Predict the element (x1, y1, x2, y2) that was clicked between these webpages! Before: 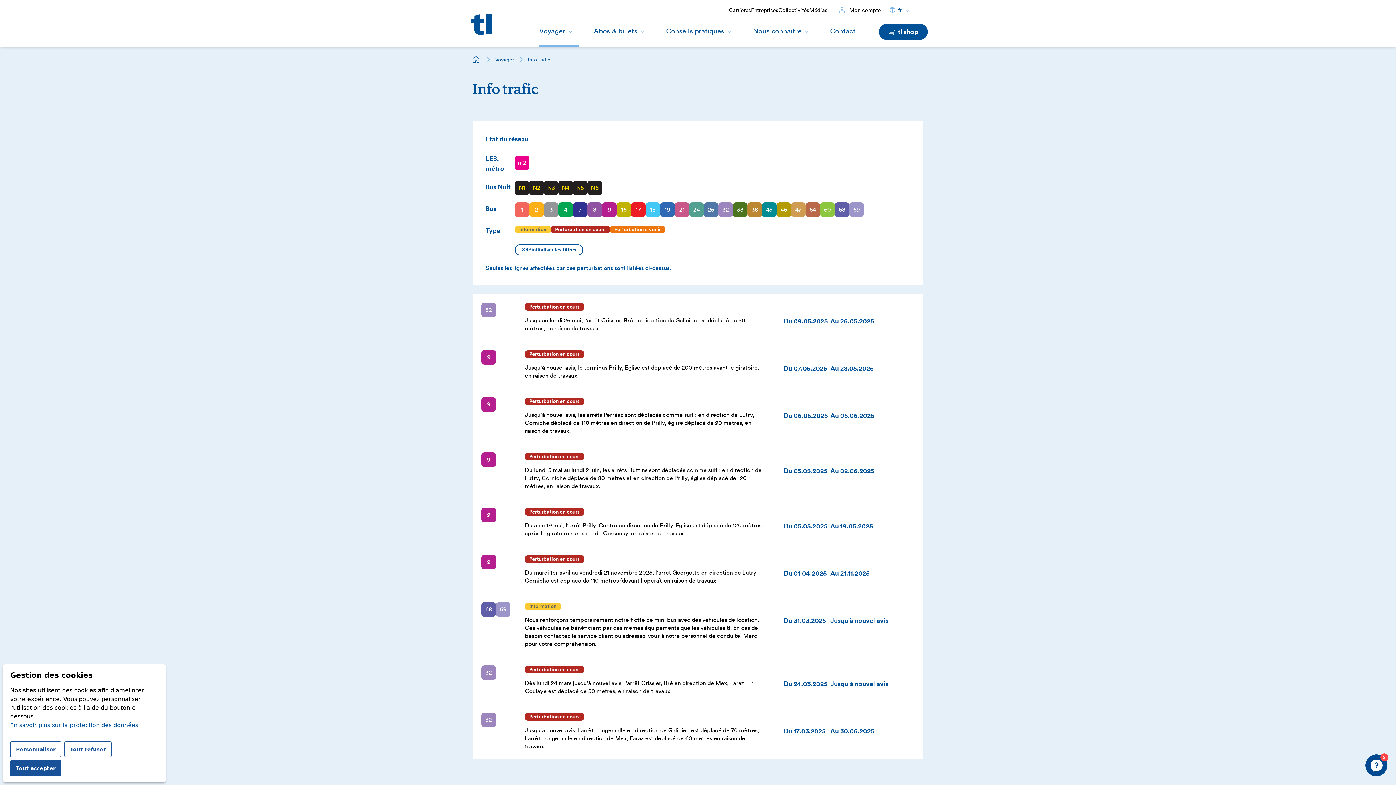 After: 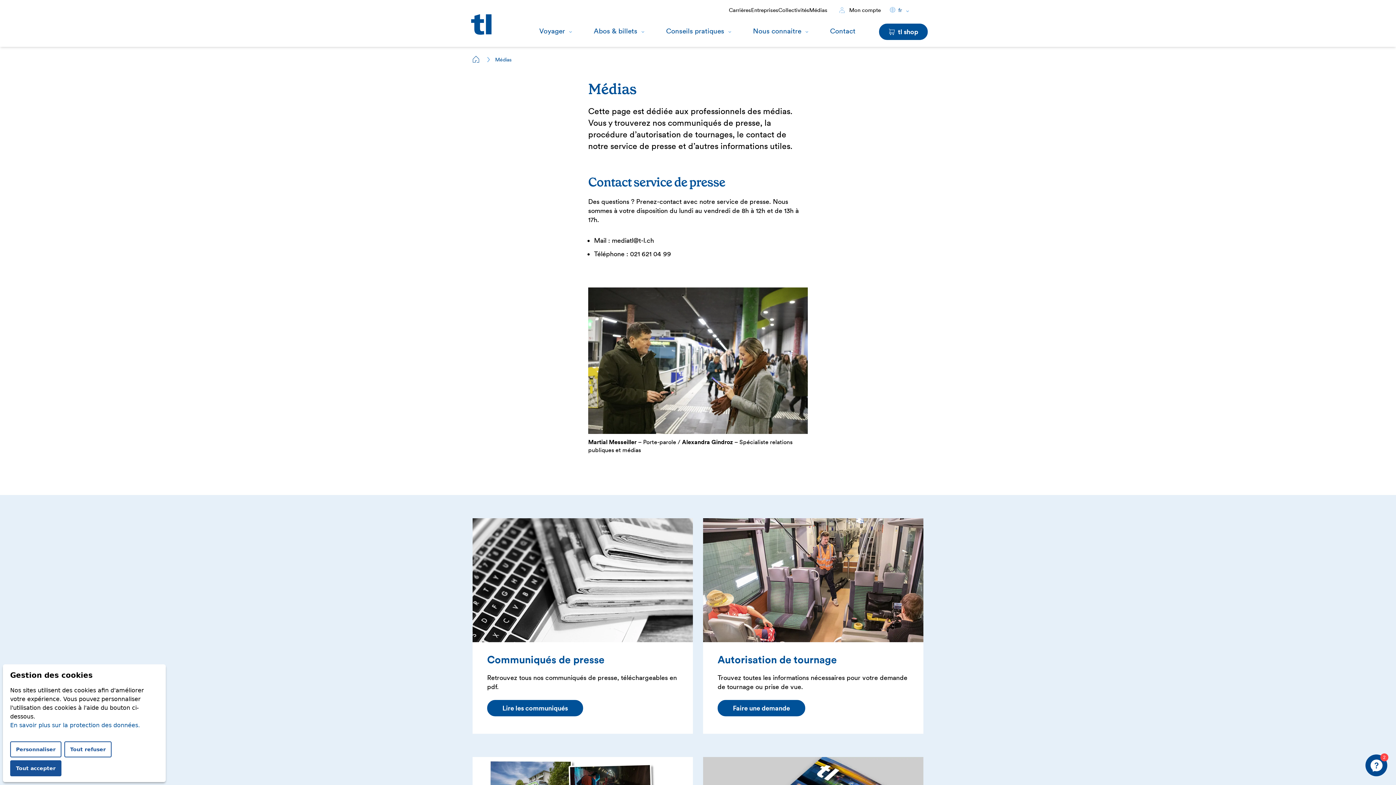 Action: label: Médias bbox: (809, 5, 827, 14)